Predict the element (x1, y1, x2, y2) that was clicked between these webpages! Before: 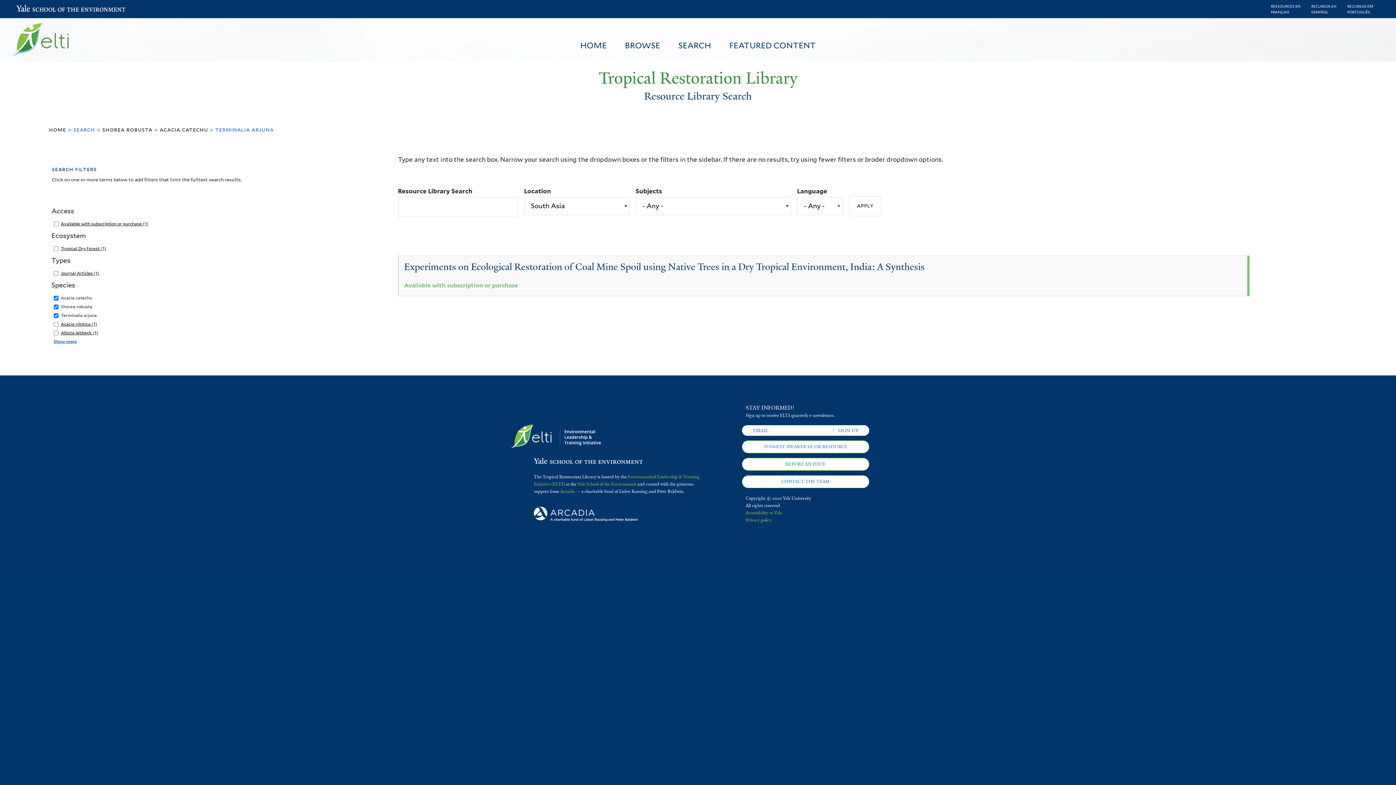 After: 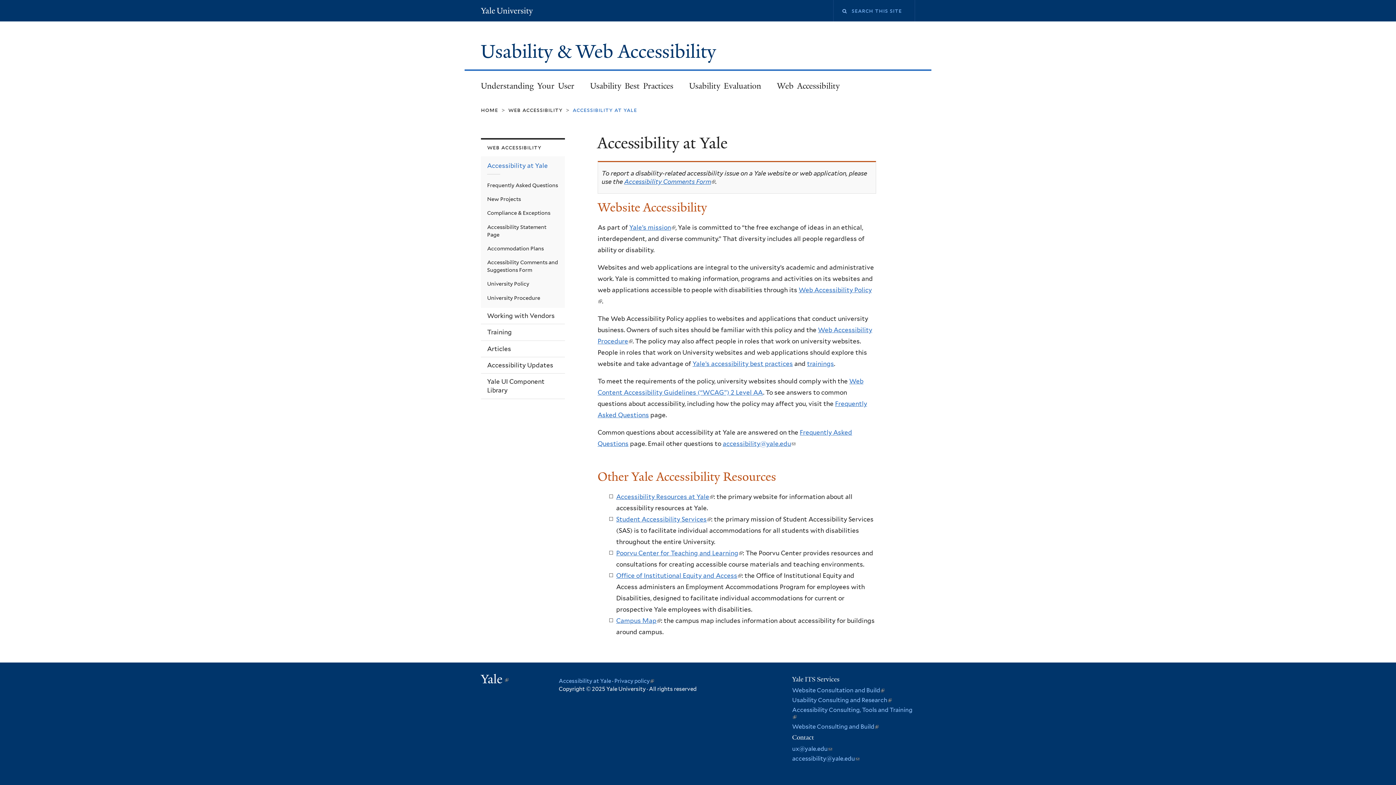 Action: bbox: (745, 510, 781, 516) label: Accessibility at Yale